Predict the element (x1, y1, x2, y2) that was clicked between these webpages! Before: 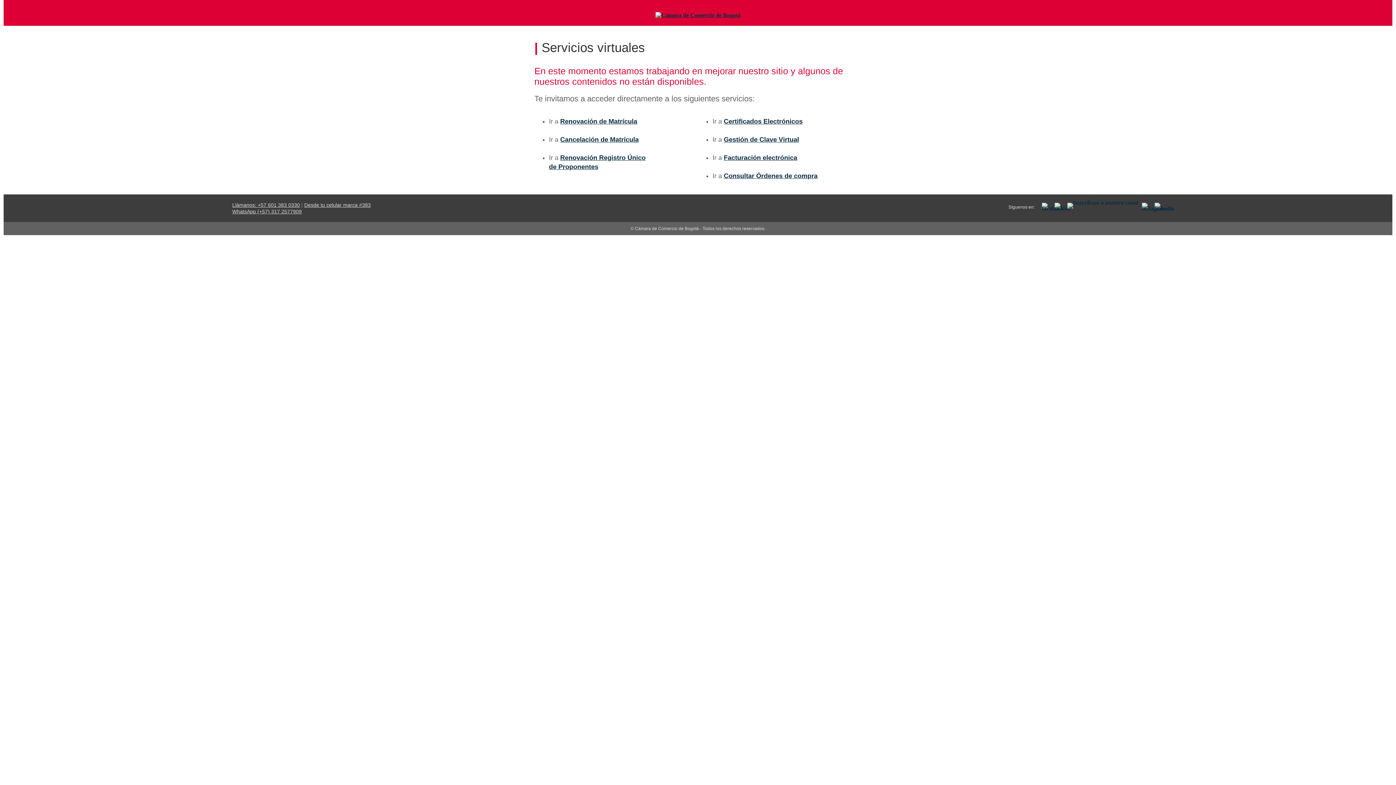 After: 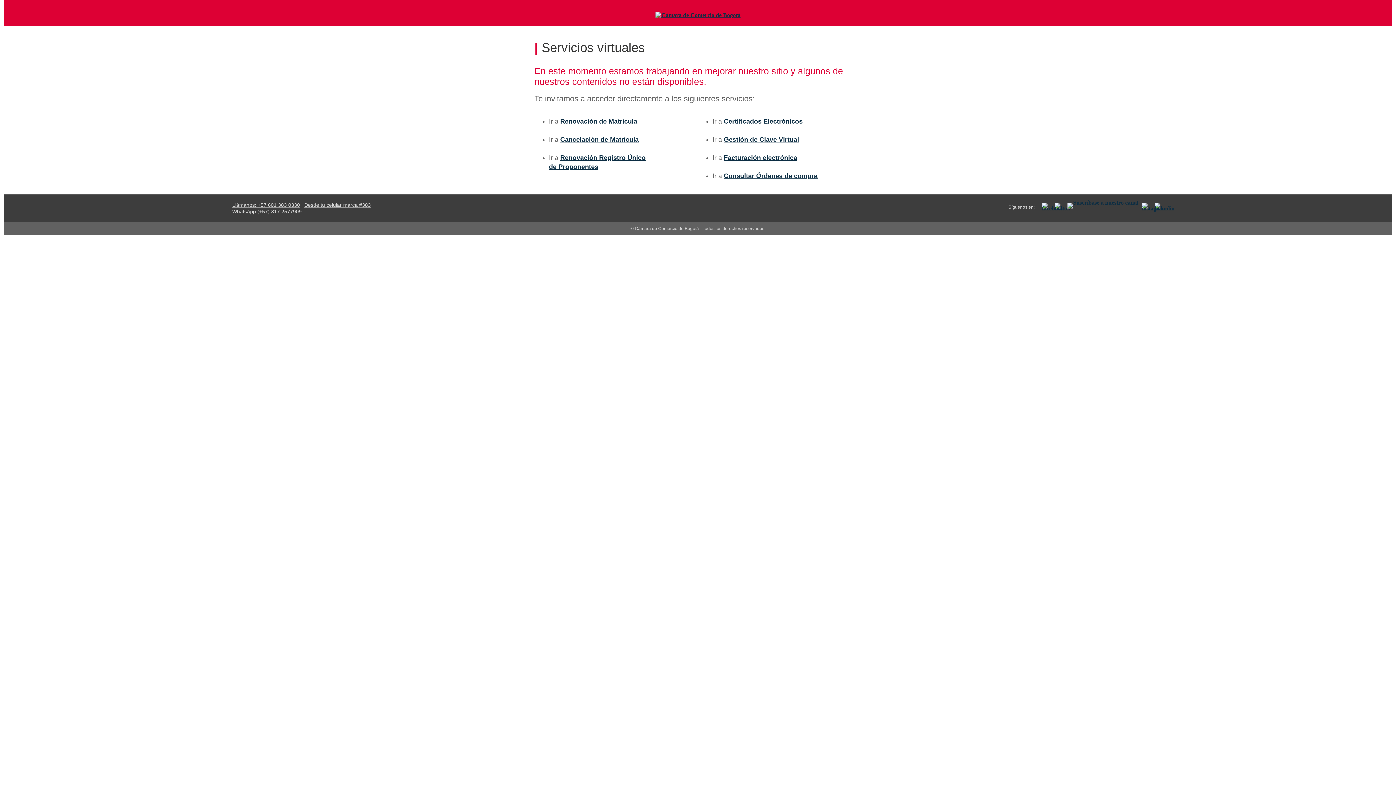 Action: bbox: (1067, 199, 1138, 205)